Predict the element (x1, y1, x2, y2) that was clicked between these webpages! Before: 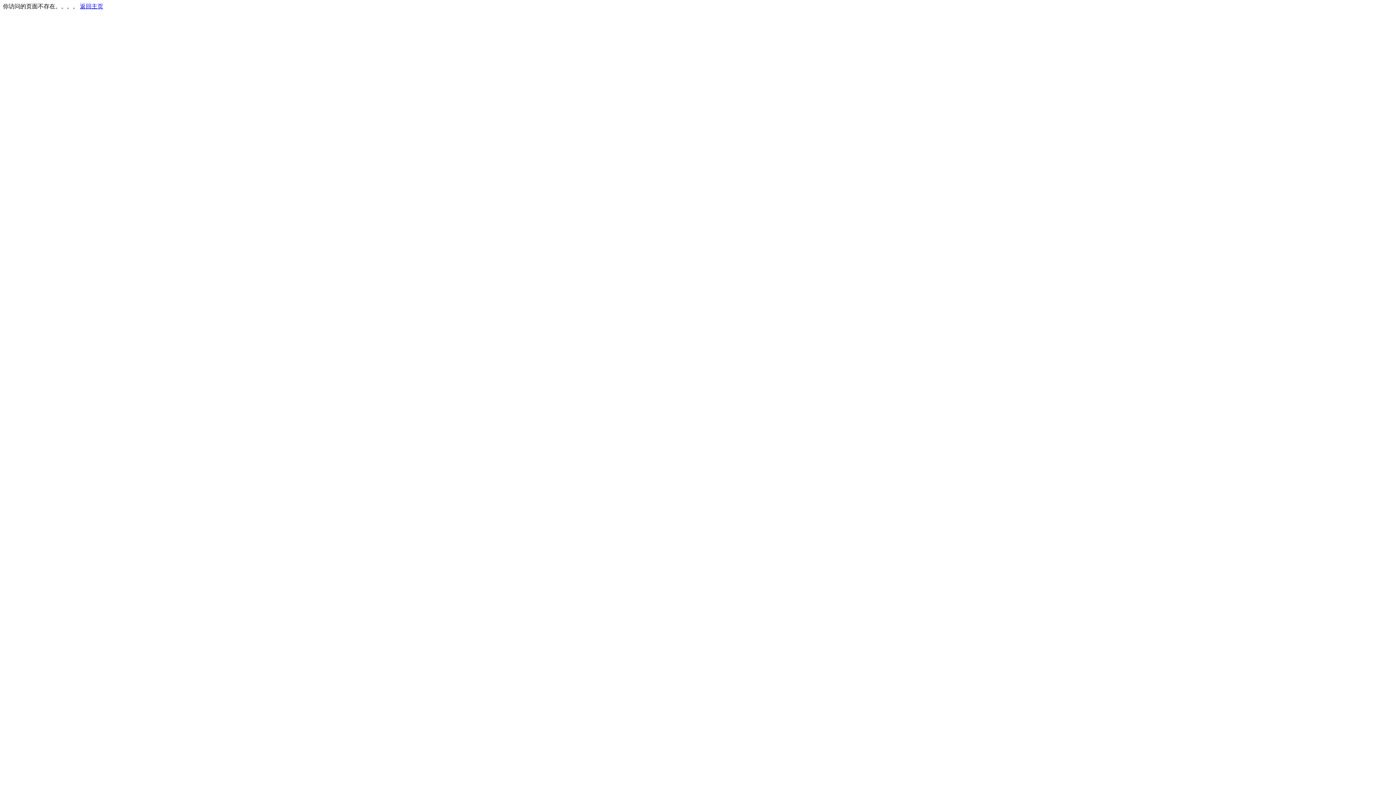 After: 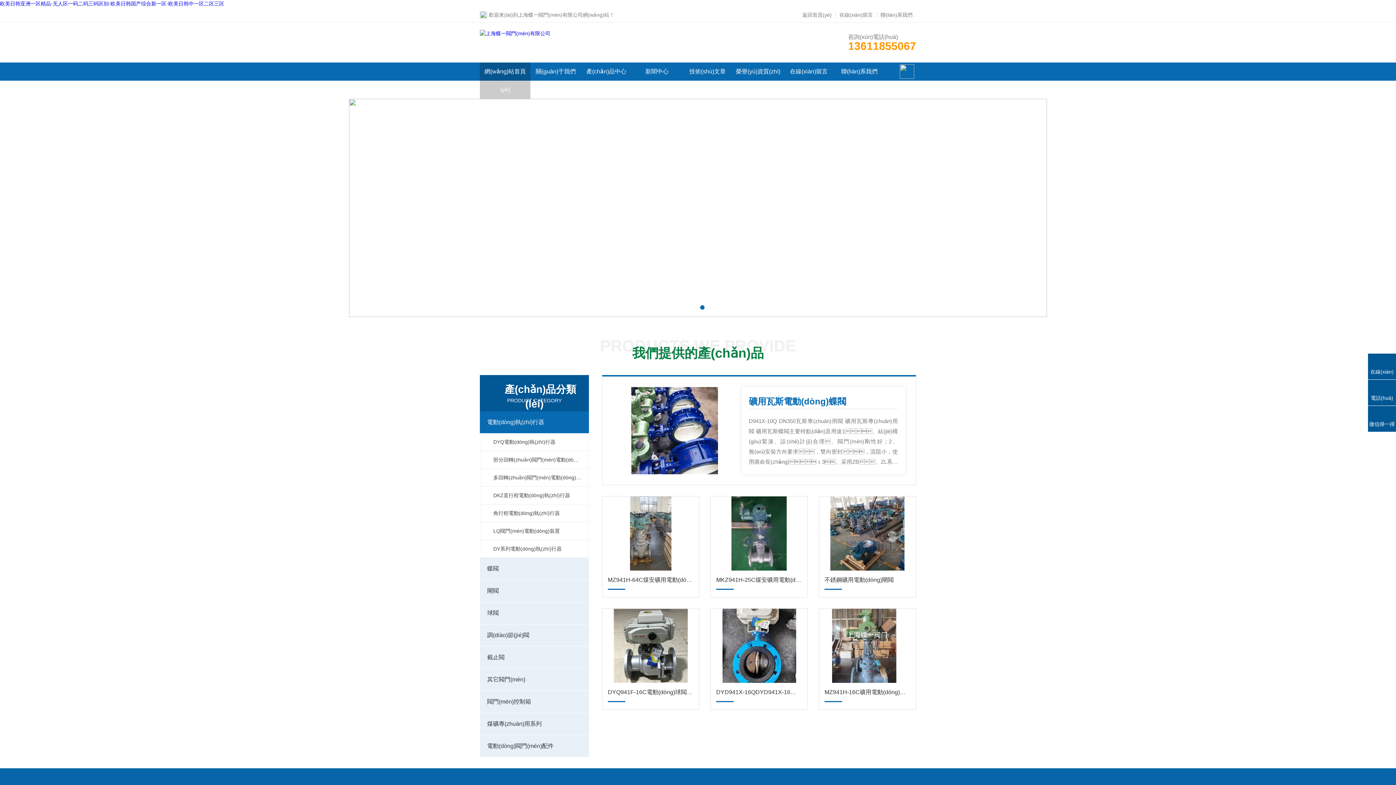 Action: label: 返回主页 bbox: (80, 3, 103, 9)